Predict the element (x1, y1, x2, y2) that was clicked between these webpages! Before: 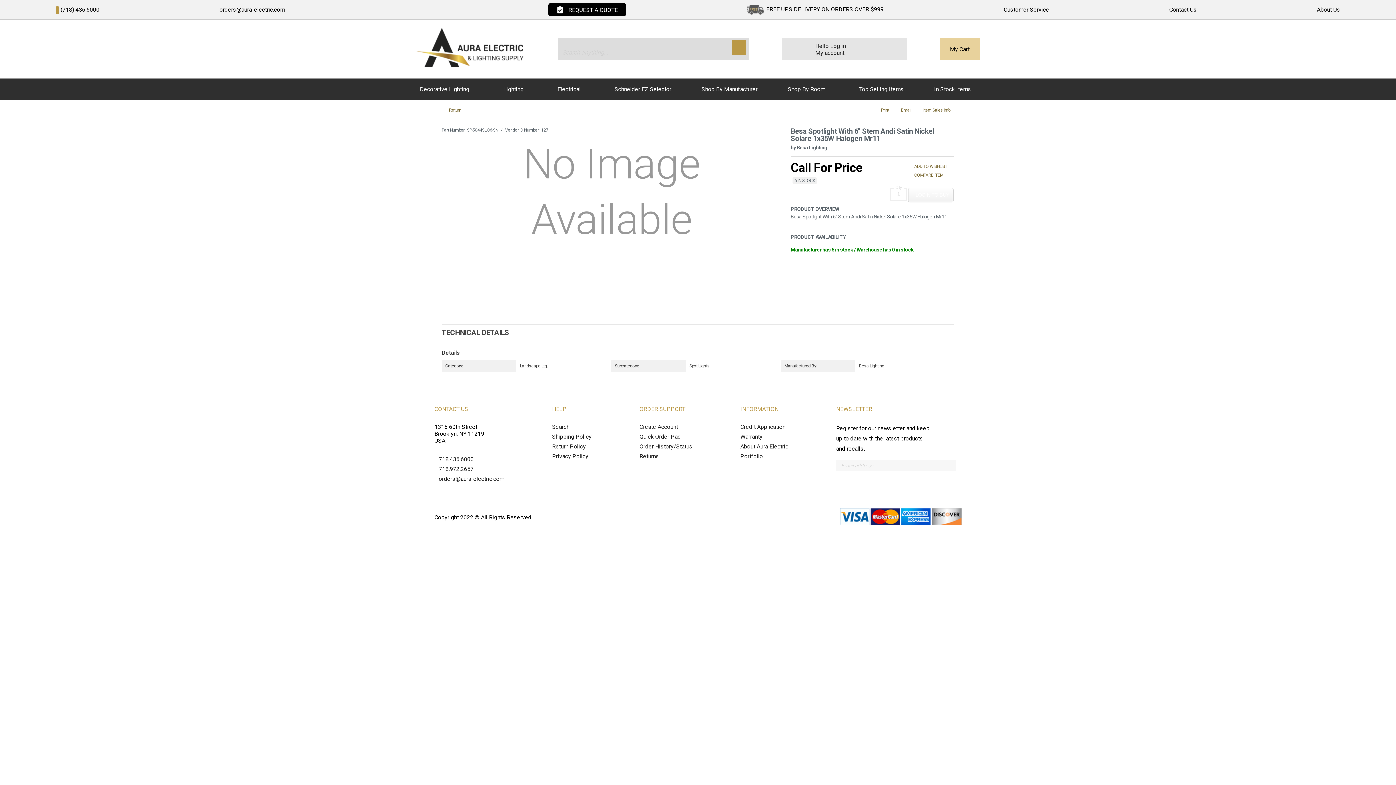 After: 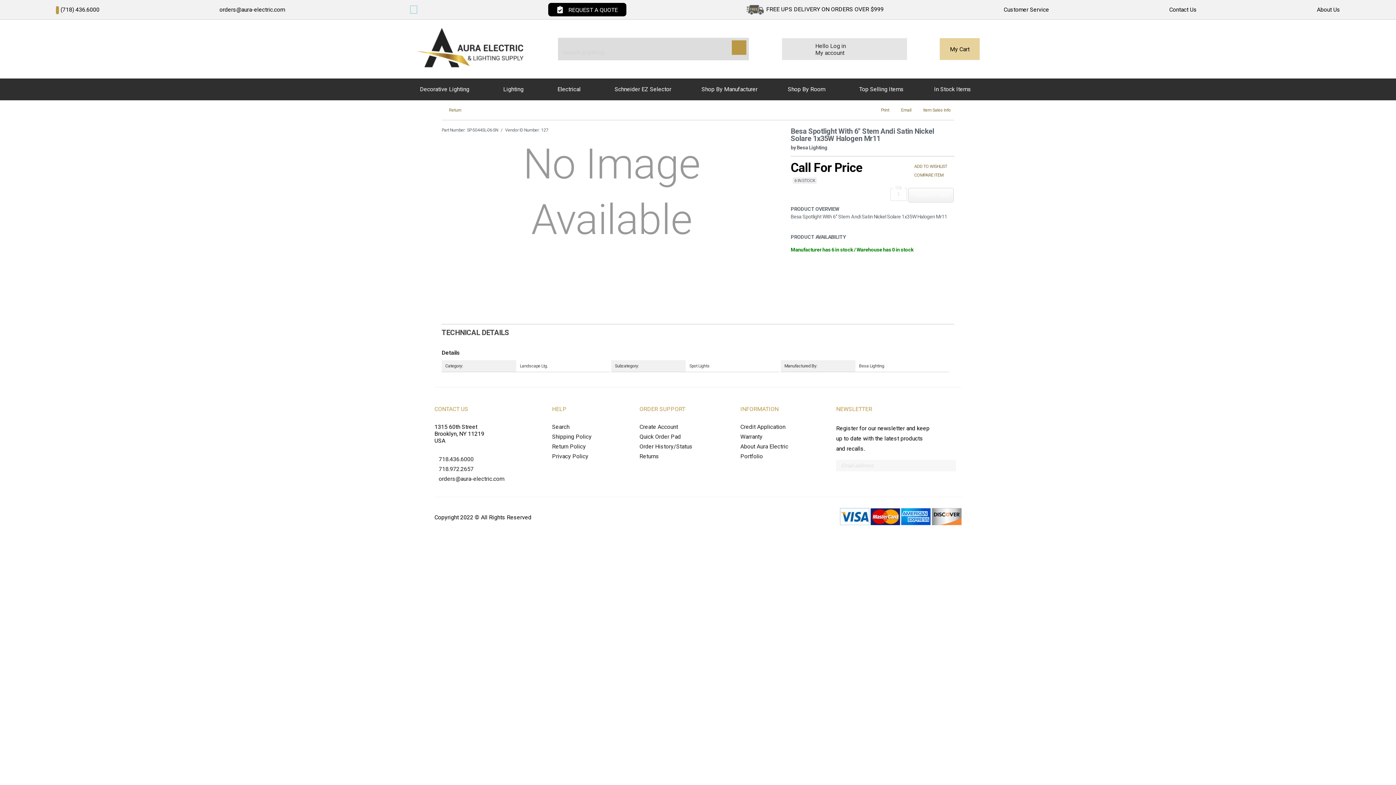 Action: bbox: (410, 6, 416, 13)